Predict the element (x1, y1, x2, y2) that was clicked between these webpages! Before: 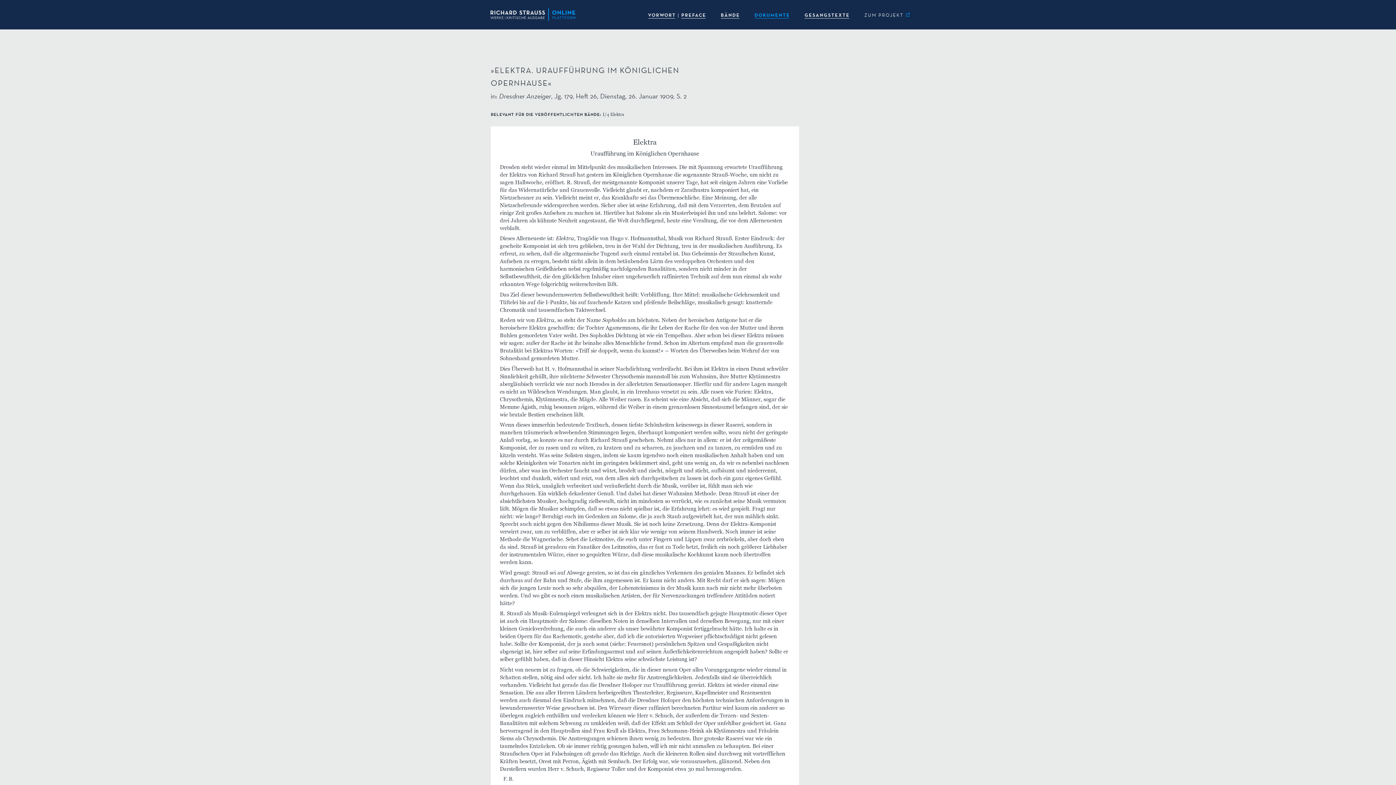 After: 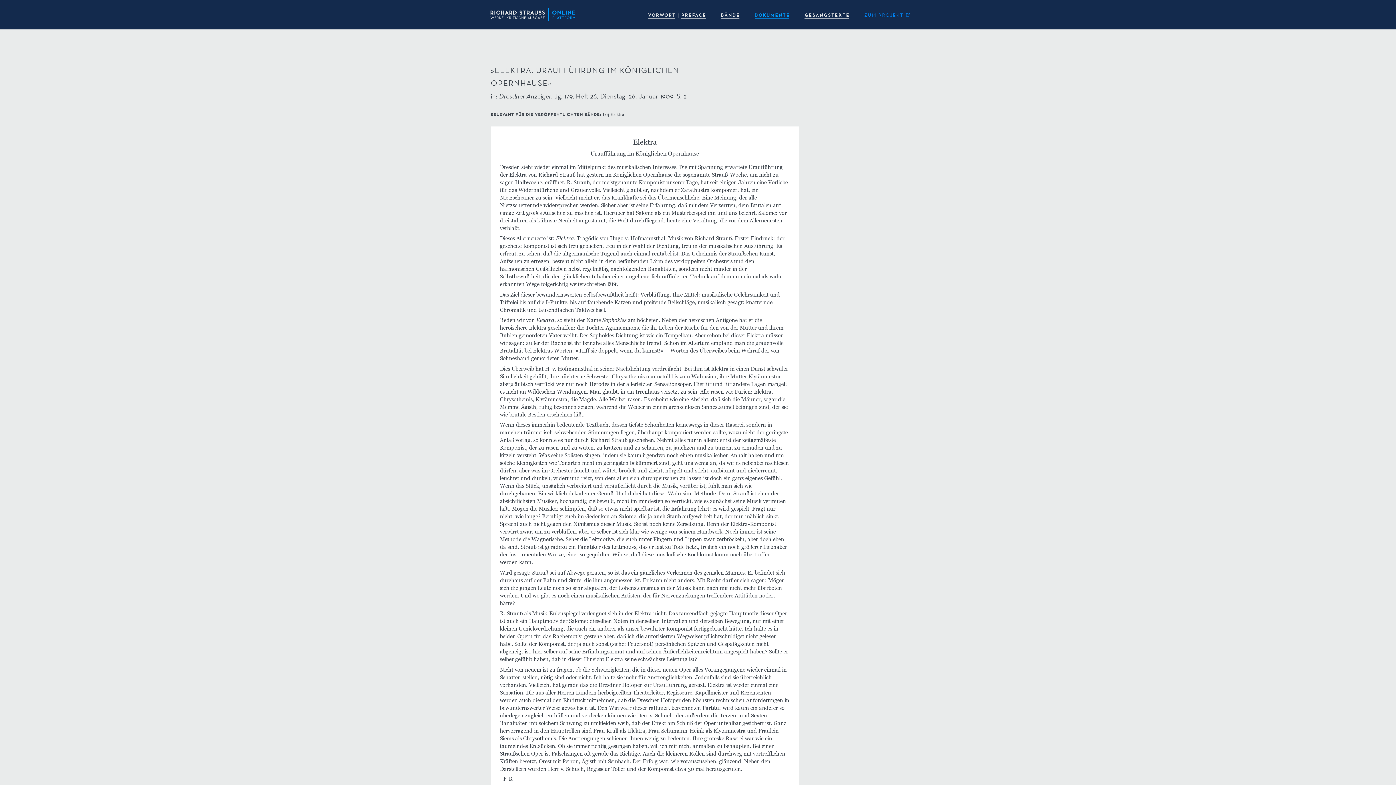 Action: bbox: (857, 0, 910, 29) label: ZUM PROJEKT 